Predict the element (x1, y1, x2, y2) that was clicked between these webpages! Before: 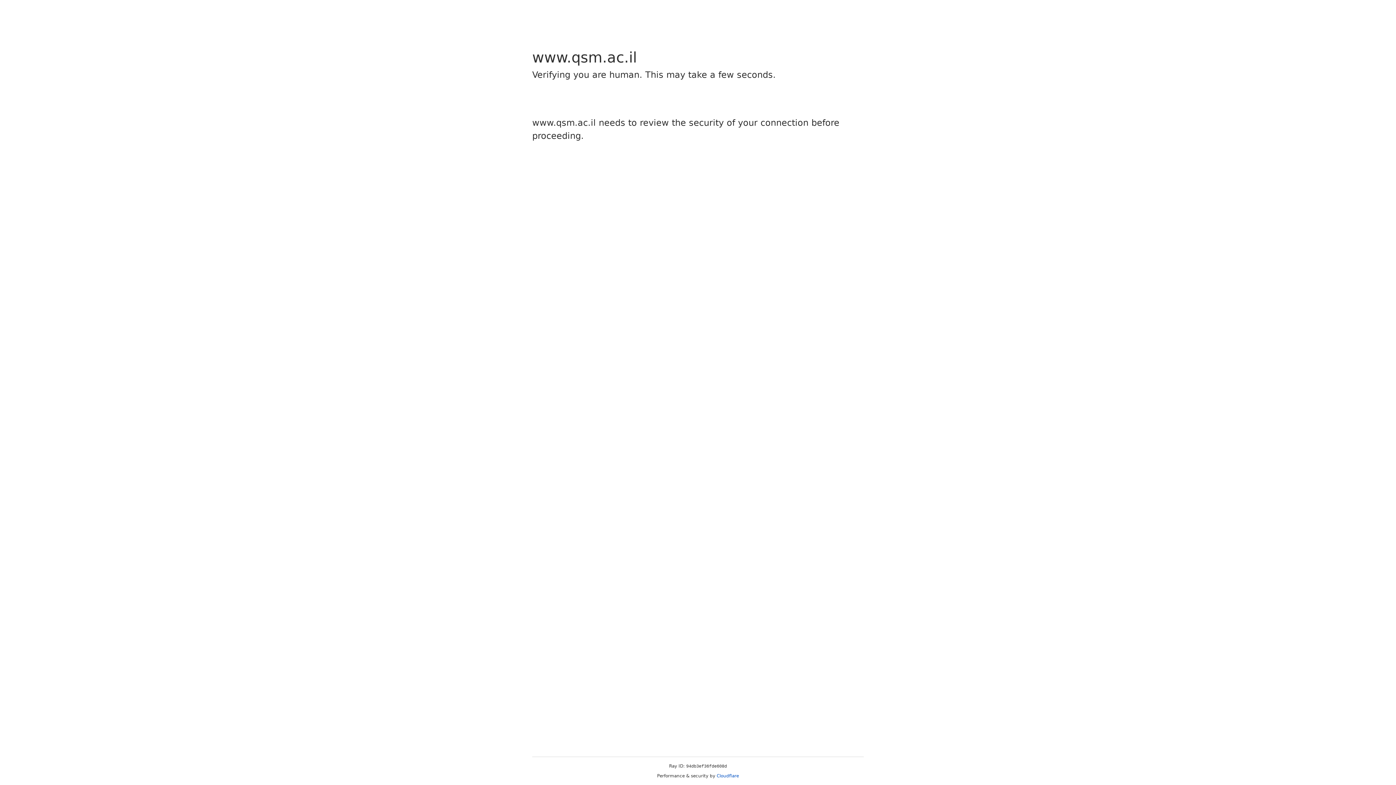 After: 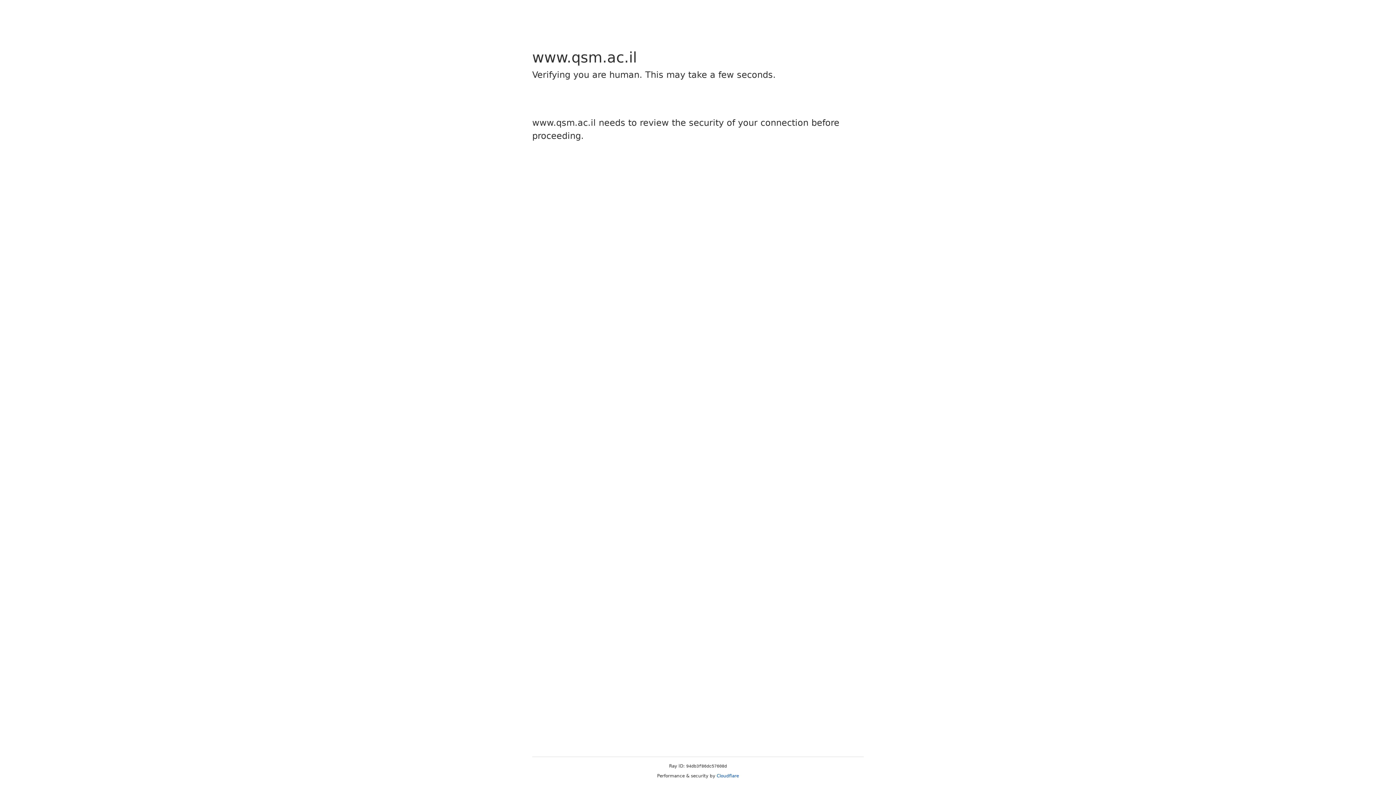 Action: bbox: (716, 773, 739, 778) label: Cloudflare